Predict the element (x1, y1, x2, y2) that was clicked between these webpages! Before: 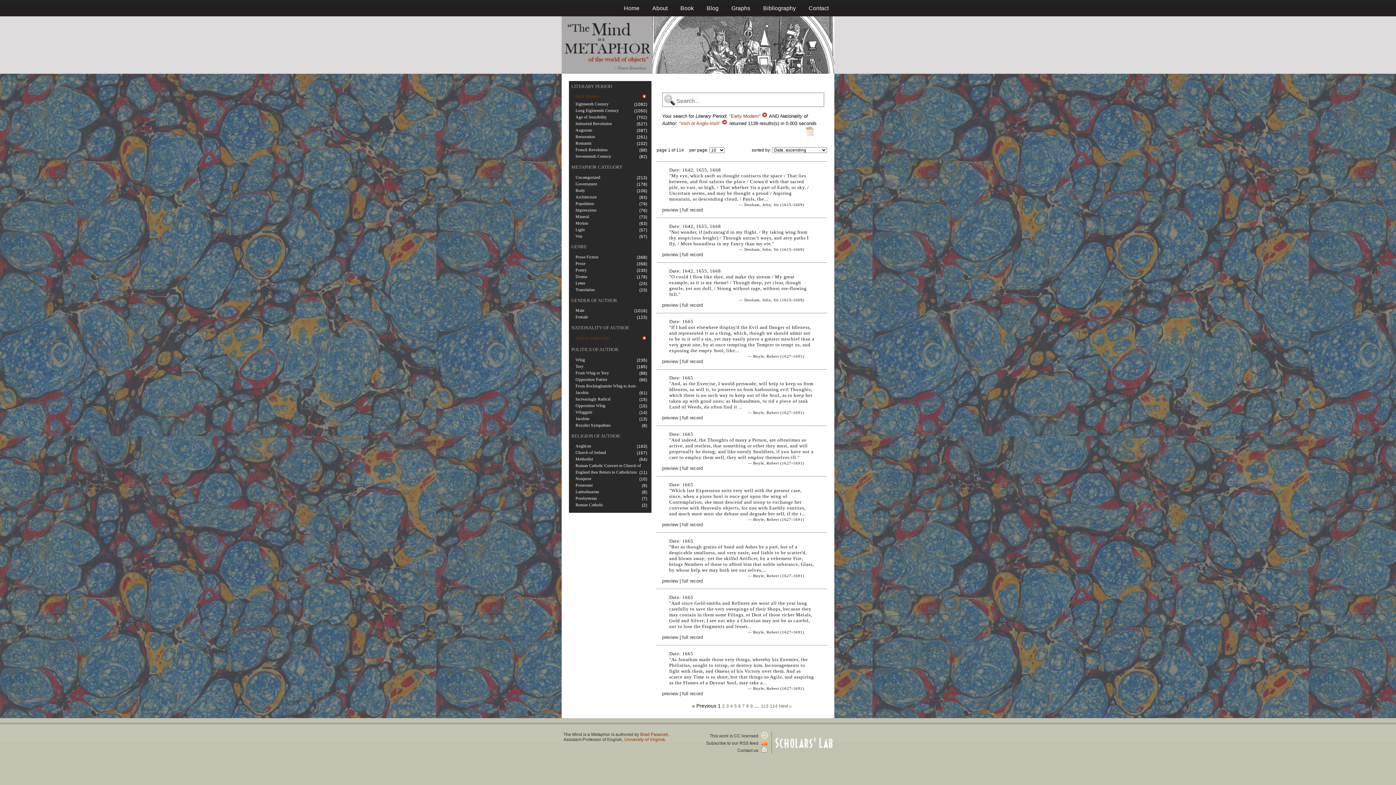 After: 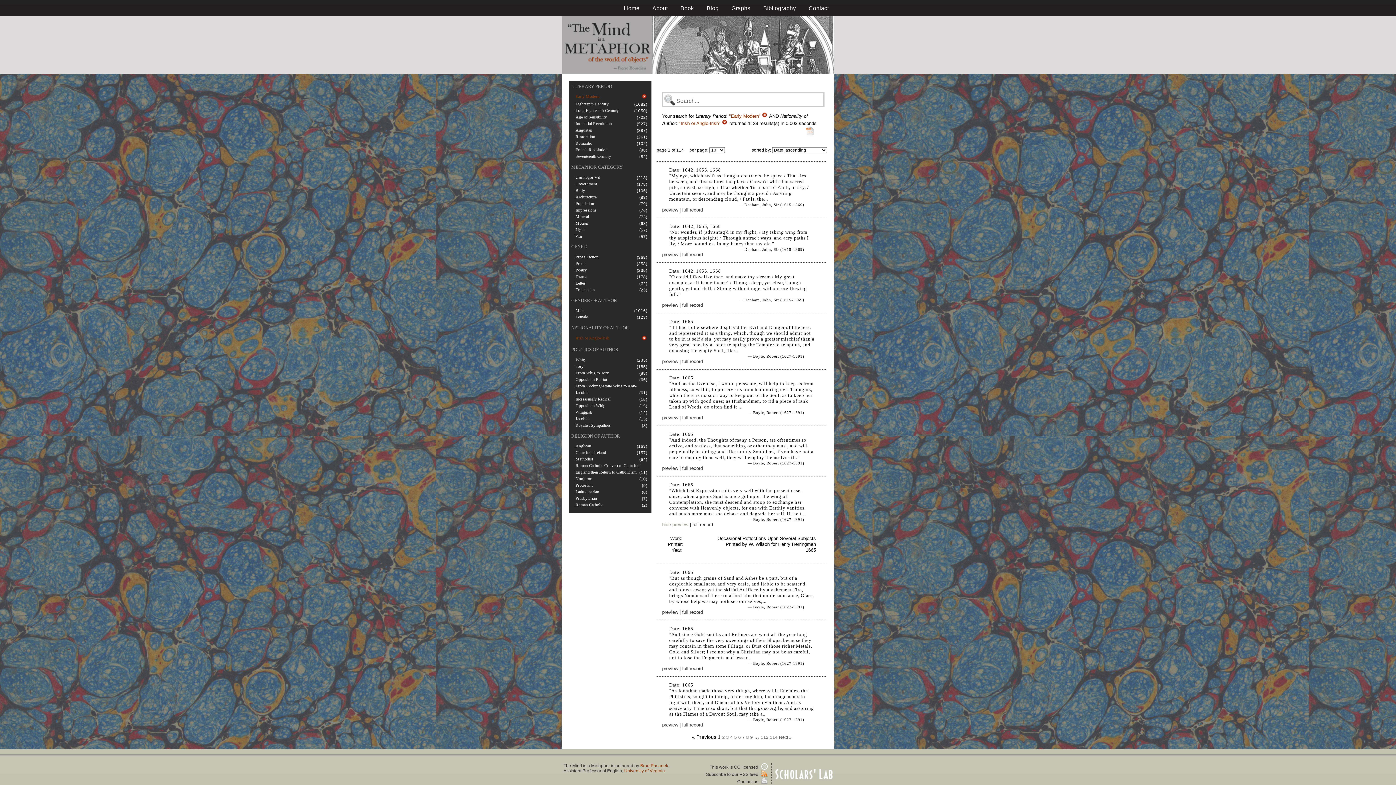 Action: bbox: (662, 522, 678, 527) label: preview